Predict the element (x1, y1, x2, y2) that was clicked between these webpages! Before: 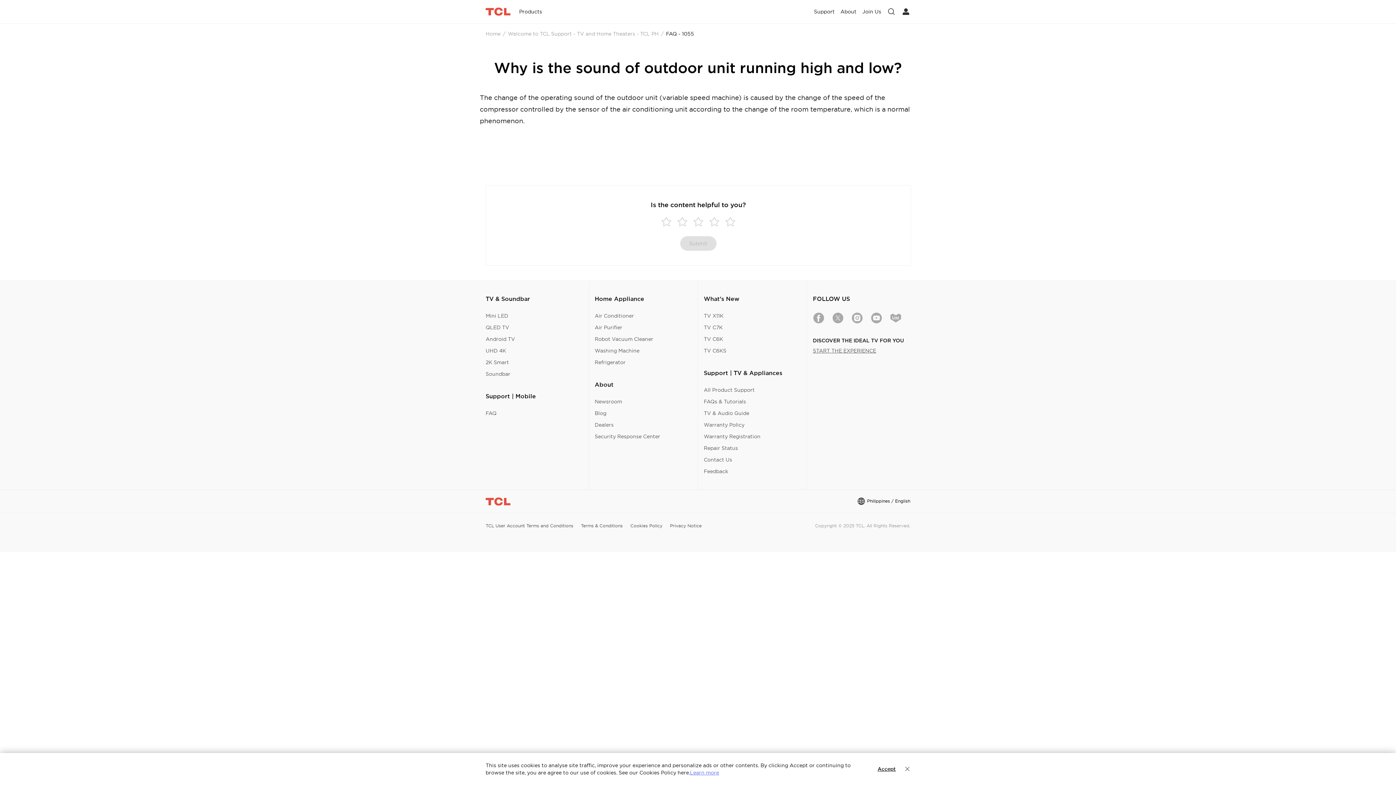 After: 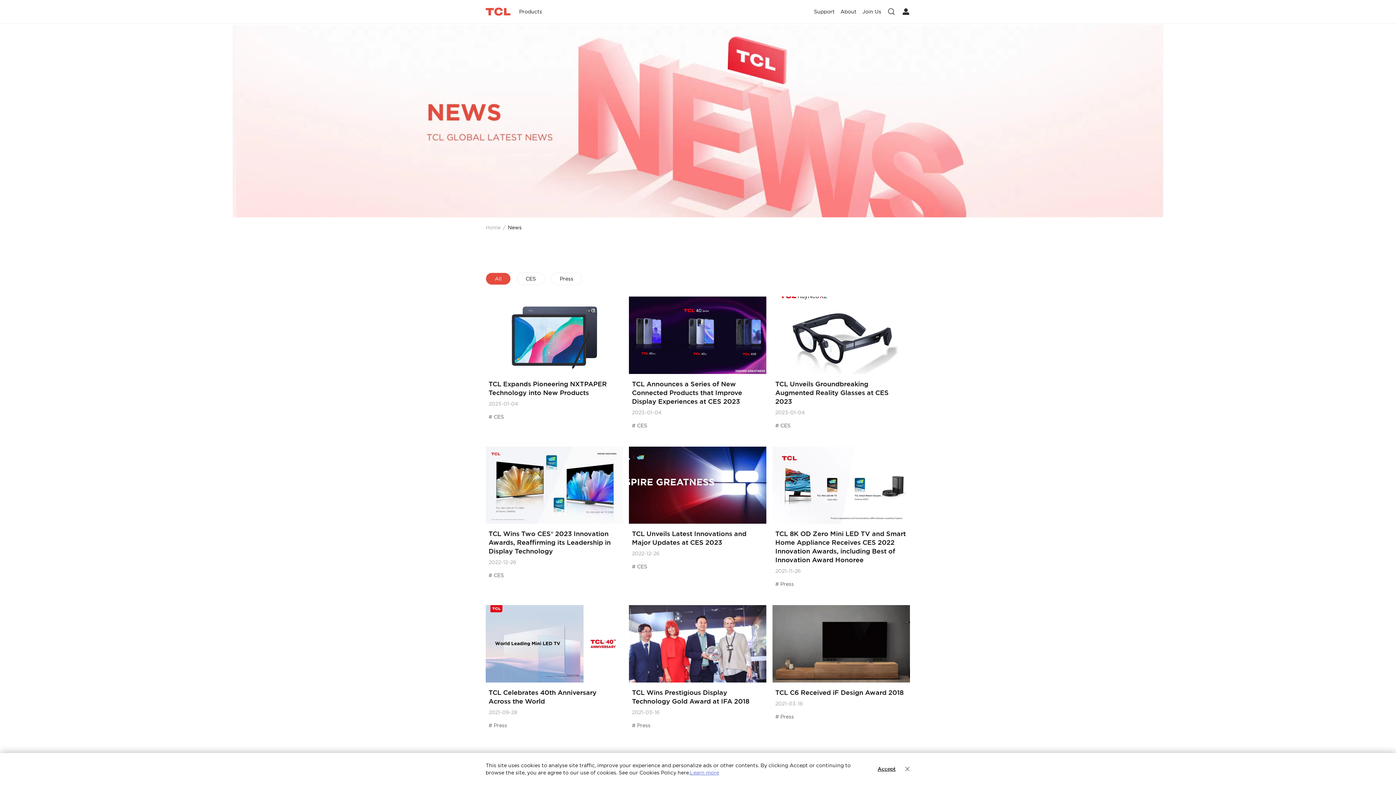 Action: bbox: (594, 398, 622, 405) label: Newsroom